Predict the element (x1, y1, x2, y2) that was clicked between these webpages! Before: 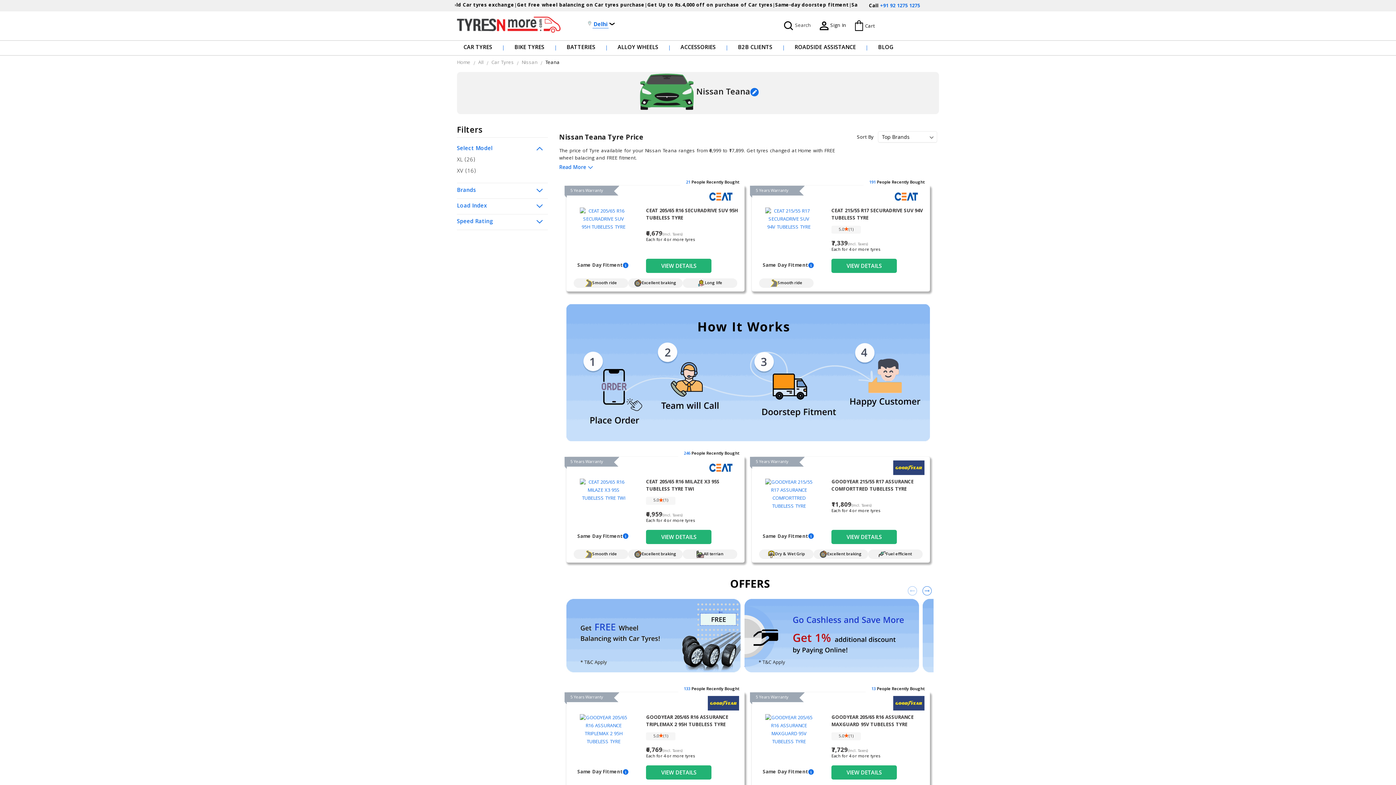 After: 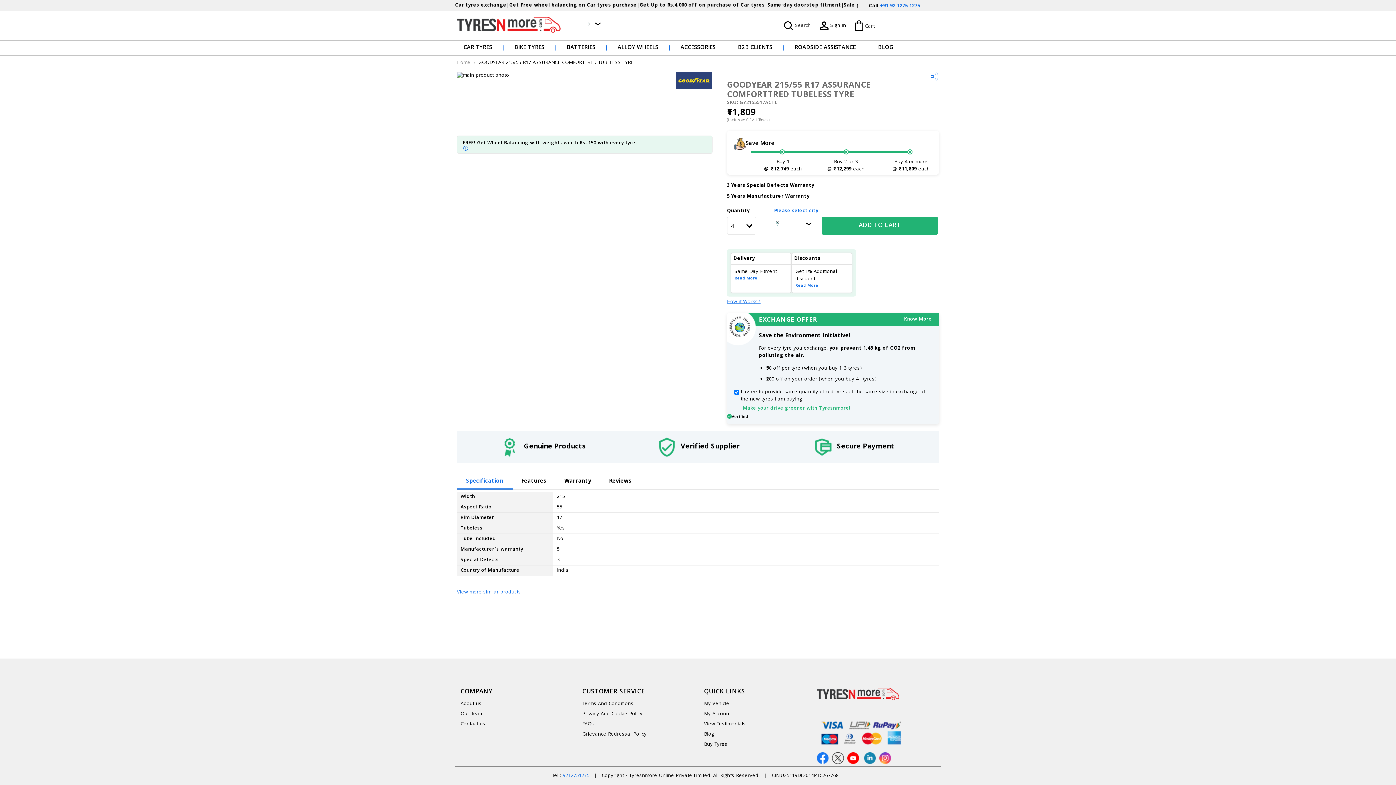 Action: label: ₹11,809 bbox: (831, 498, 851, 508)